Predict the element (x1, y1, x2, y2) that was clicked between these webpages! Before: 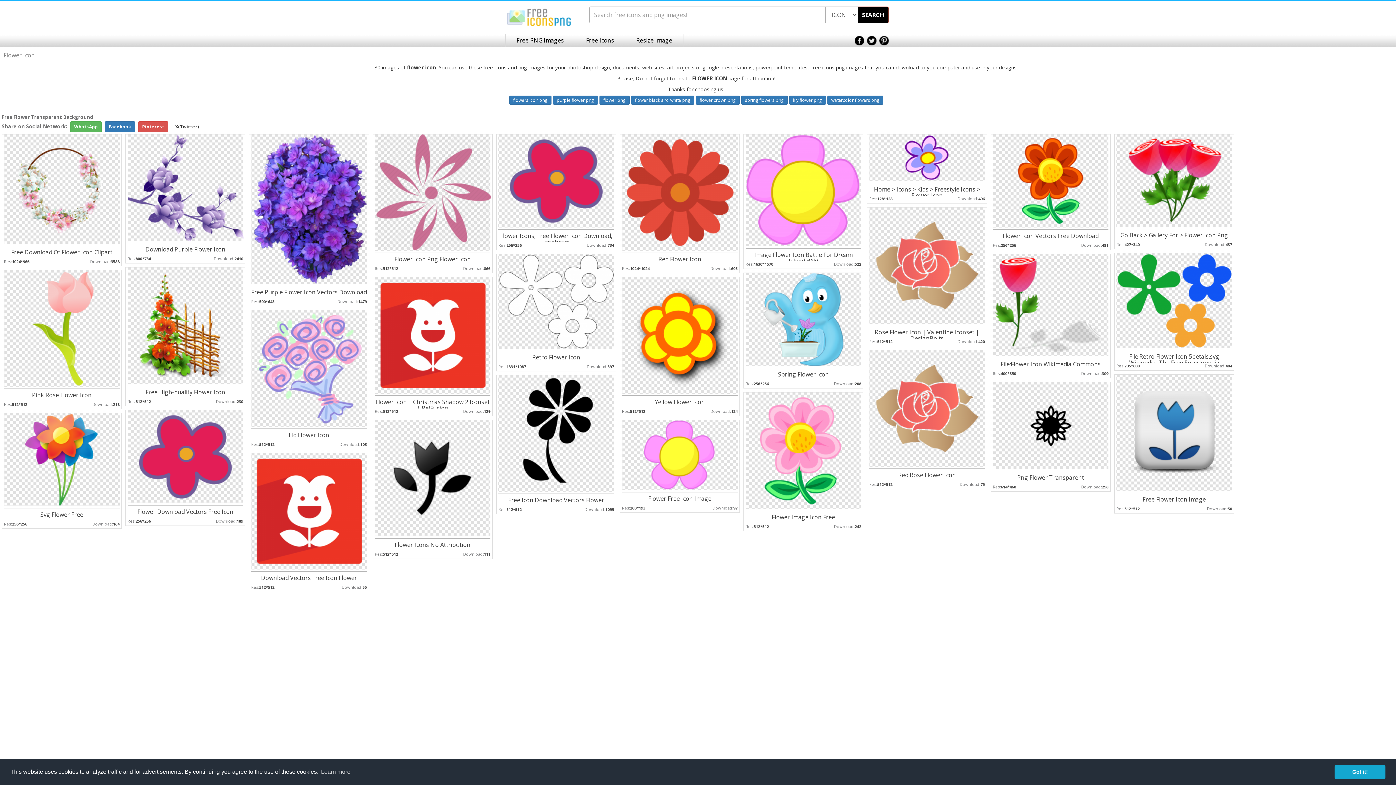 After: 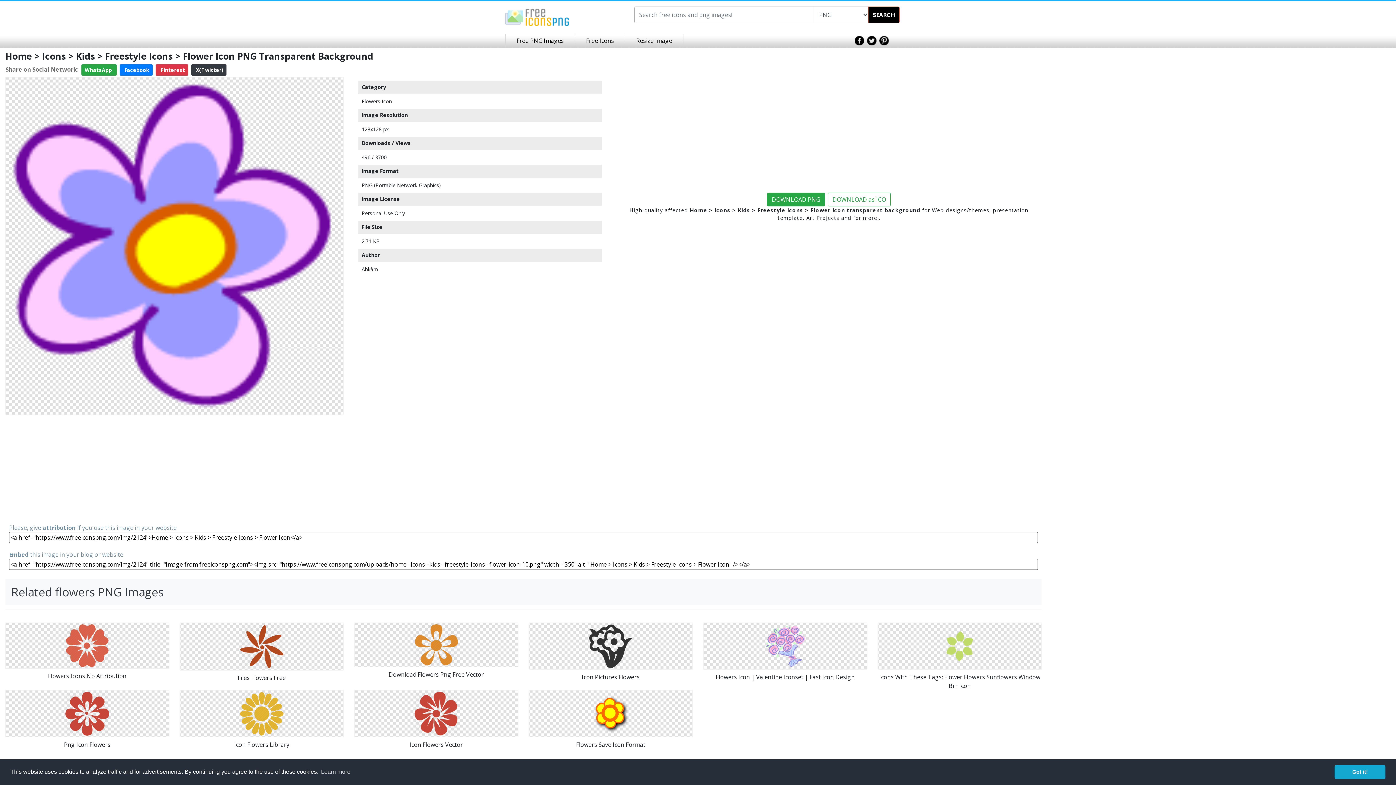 Action: bbox: (904, 153, 950, 160)